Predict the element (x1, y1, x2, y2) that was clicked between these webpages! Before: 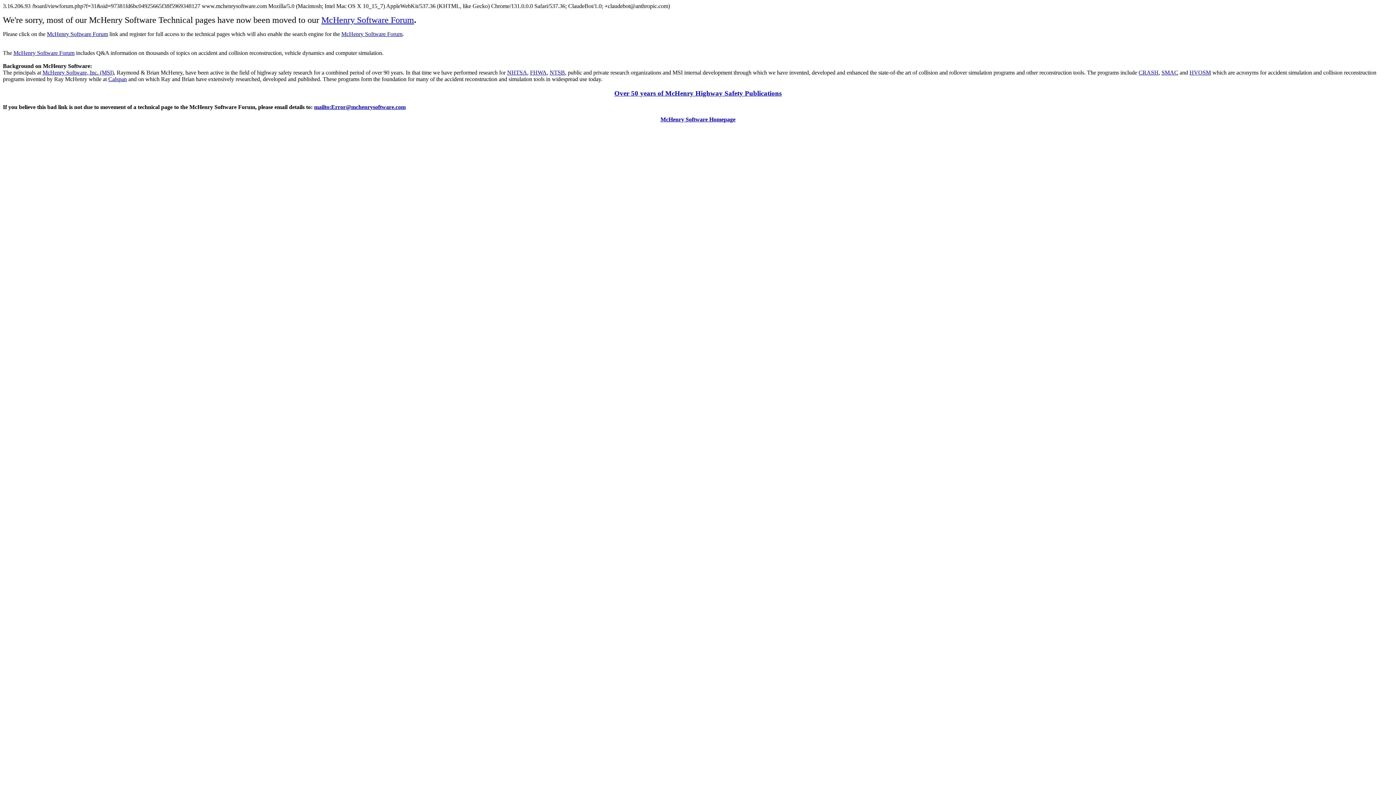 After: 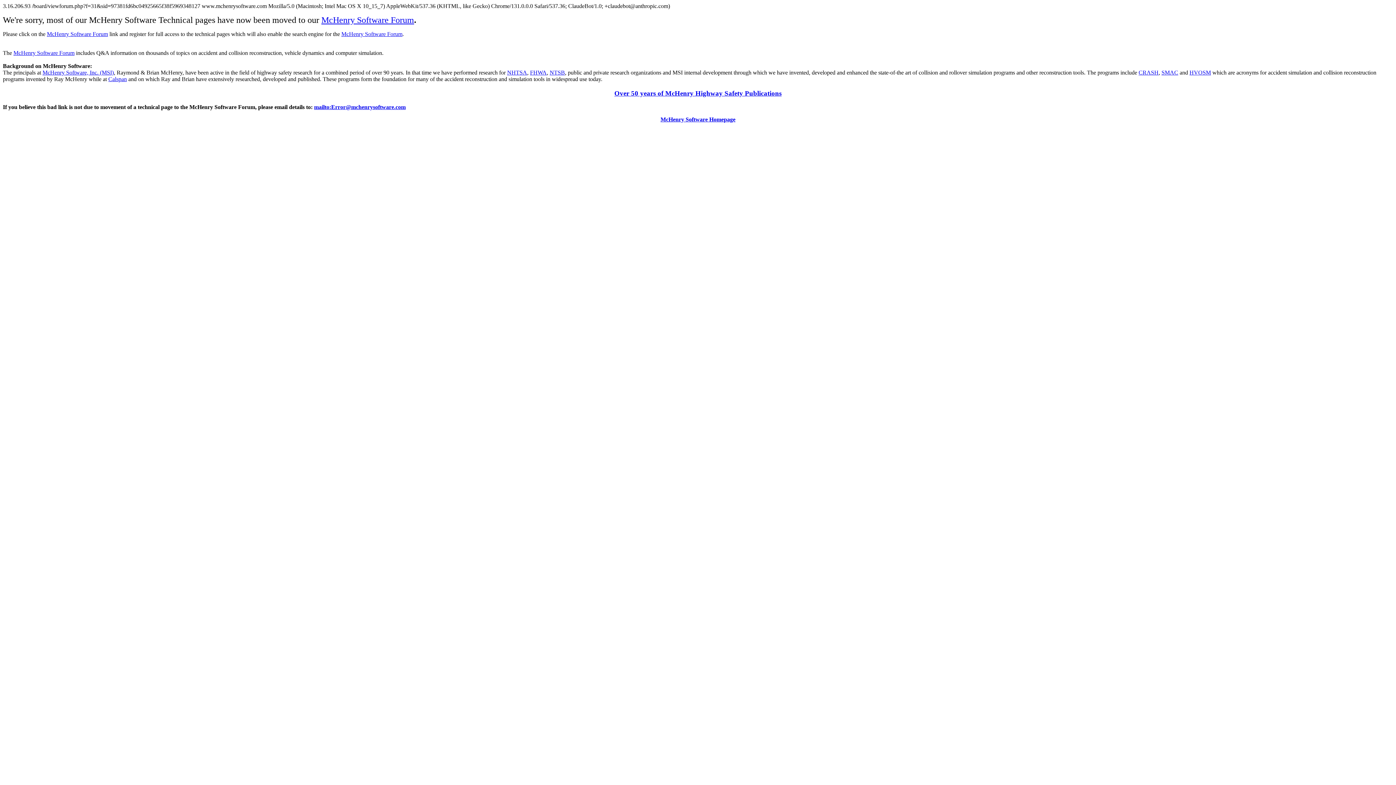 Action: bbox: (46, 30, 108, 37) label: McHenry Software Forum